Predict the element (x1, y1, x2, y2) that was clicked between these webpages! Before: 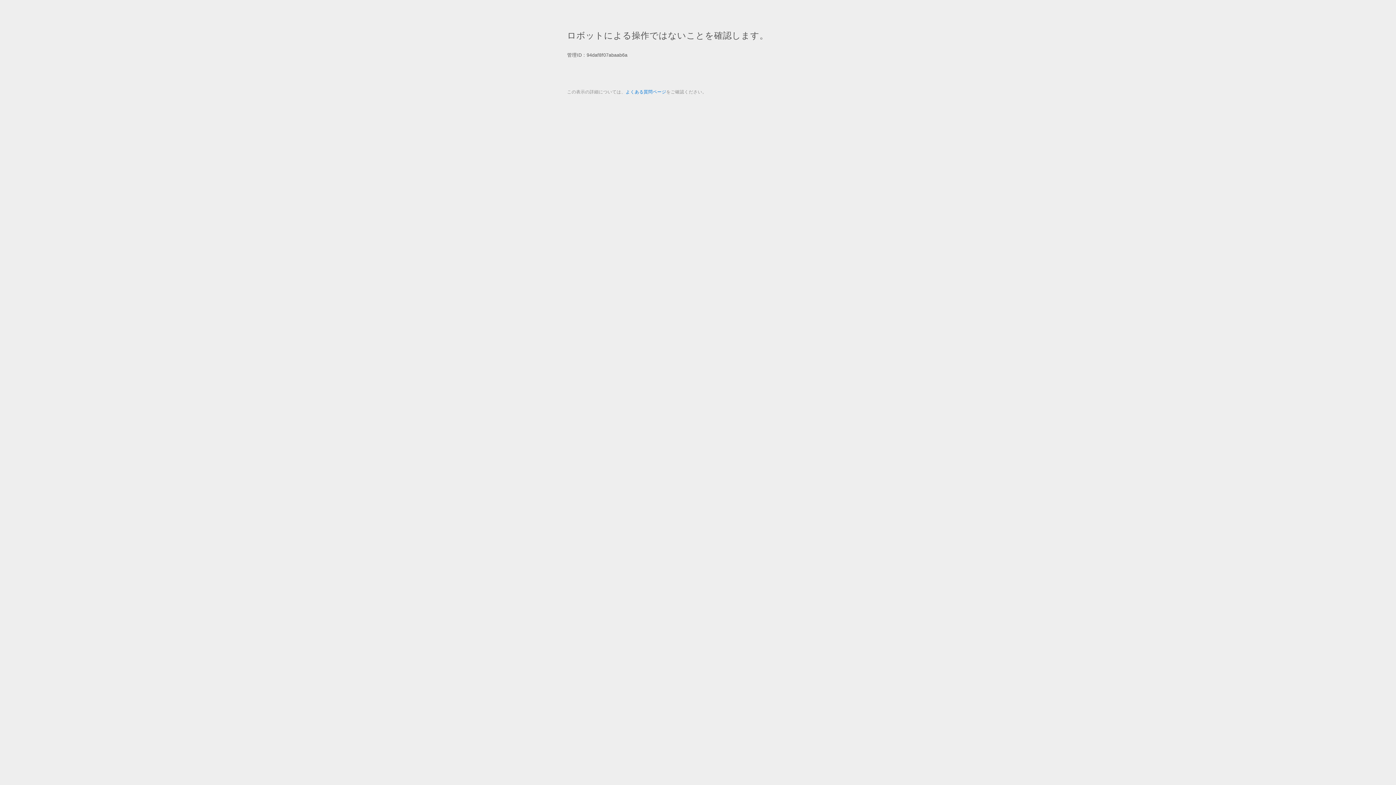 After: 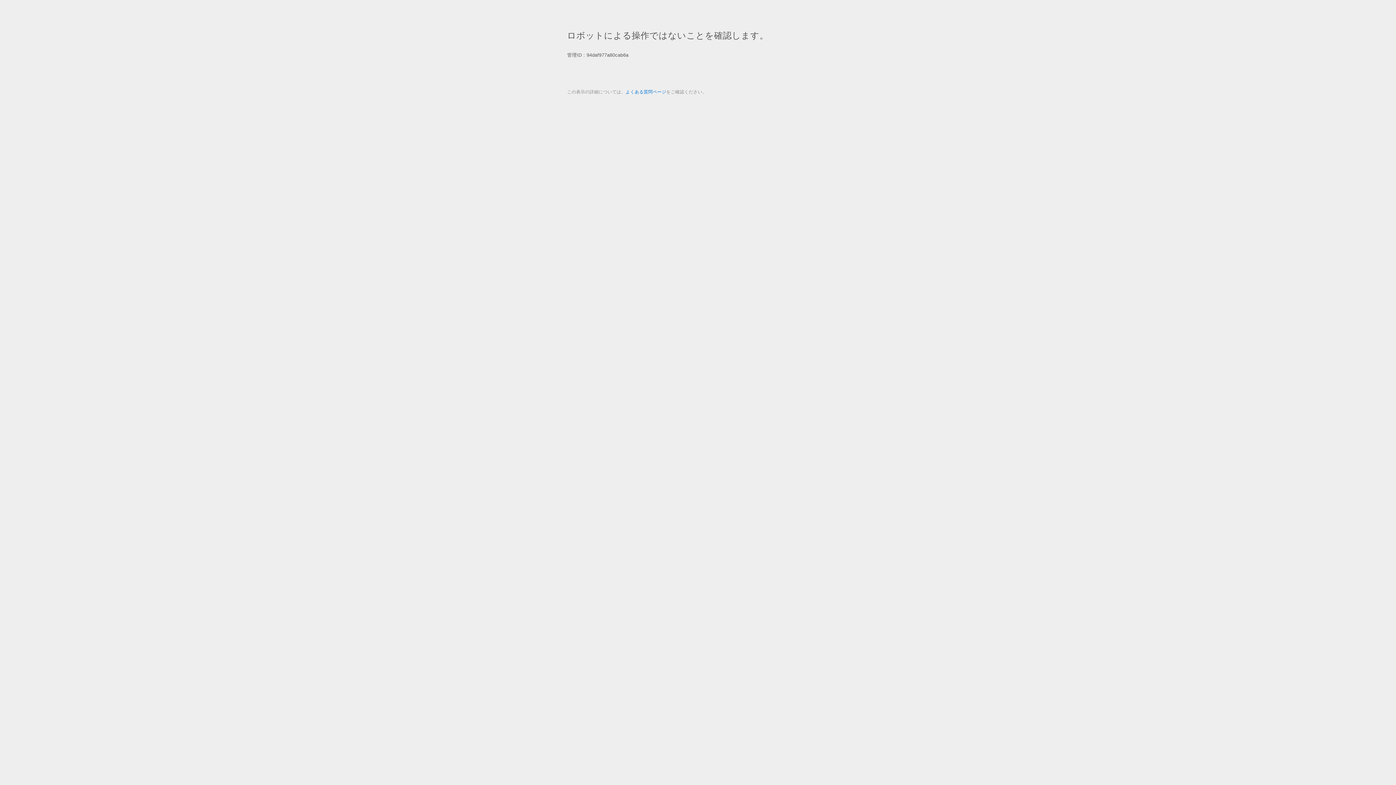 Action: label: よくある質問ページ bbox: (625, 89, 666, 94)